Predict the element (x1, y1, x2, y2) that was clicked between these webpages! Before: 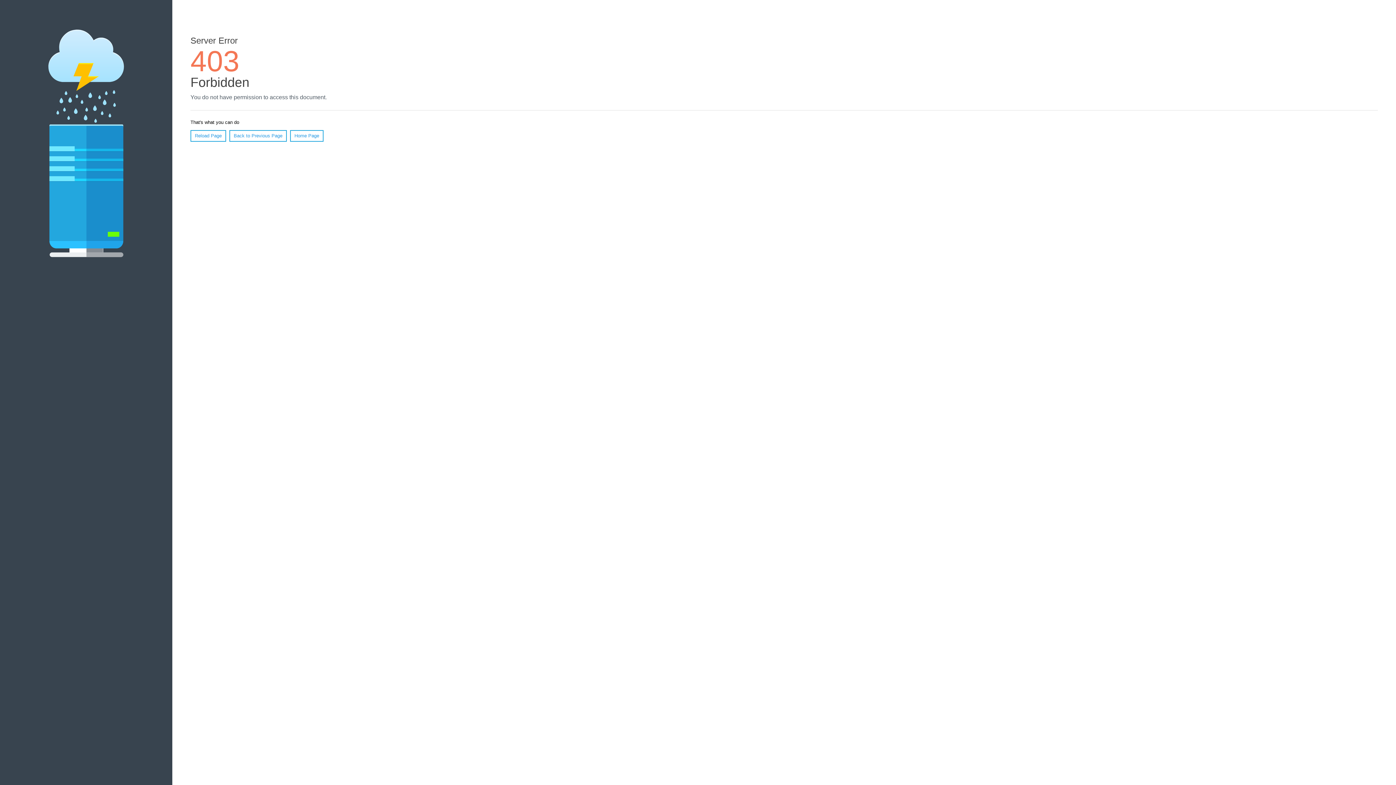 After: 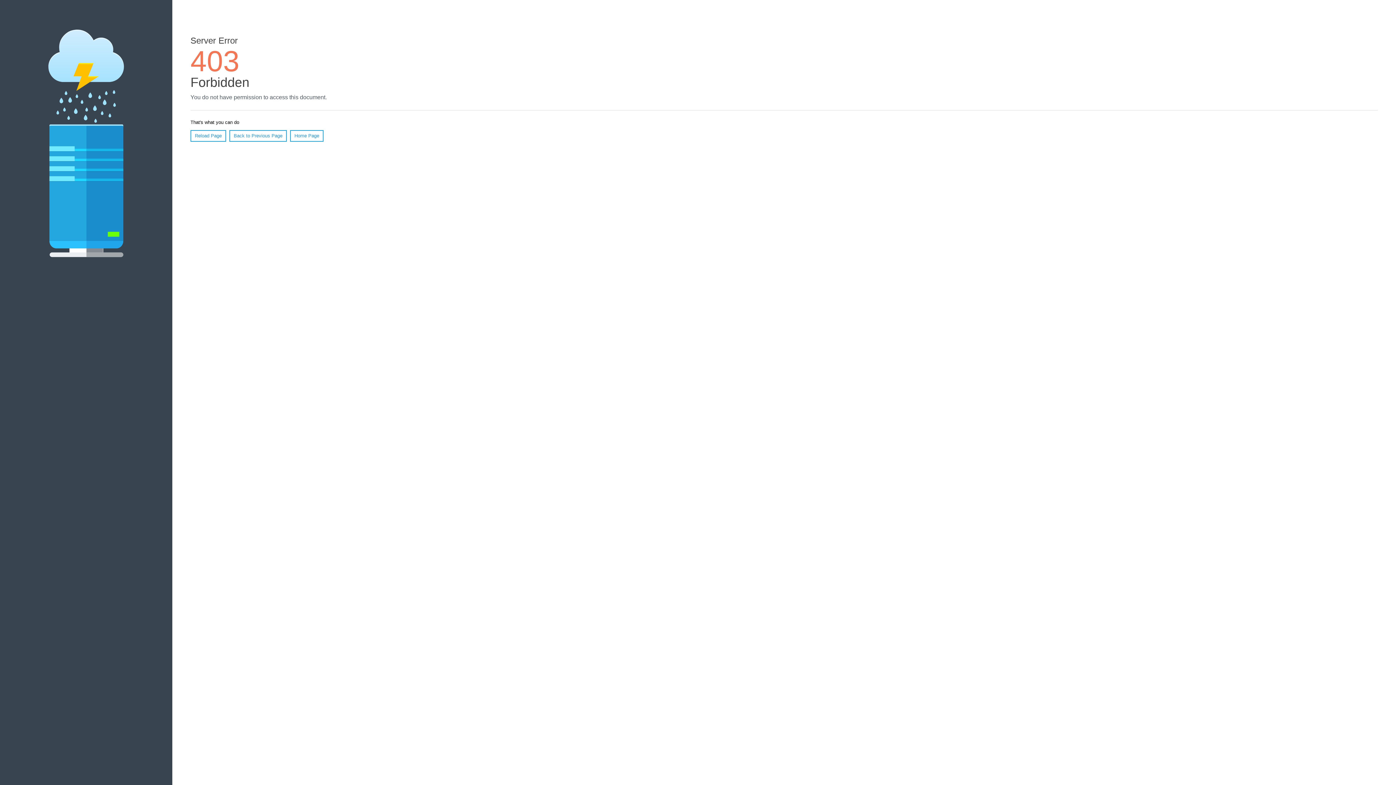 Action: label: Reload Page bbox: (190, 130, 226, 141)